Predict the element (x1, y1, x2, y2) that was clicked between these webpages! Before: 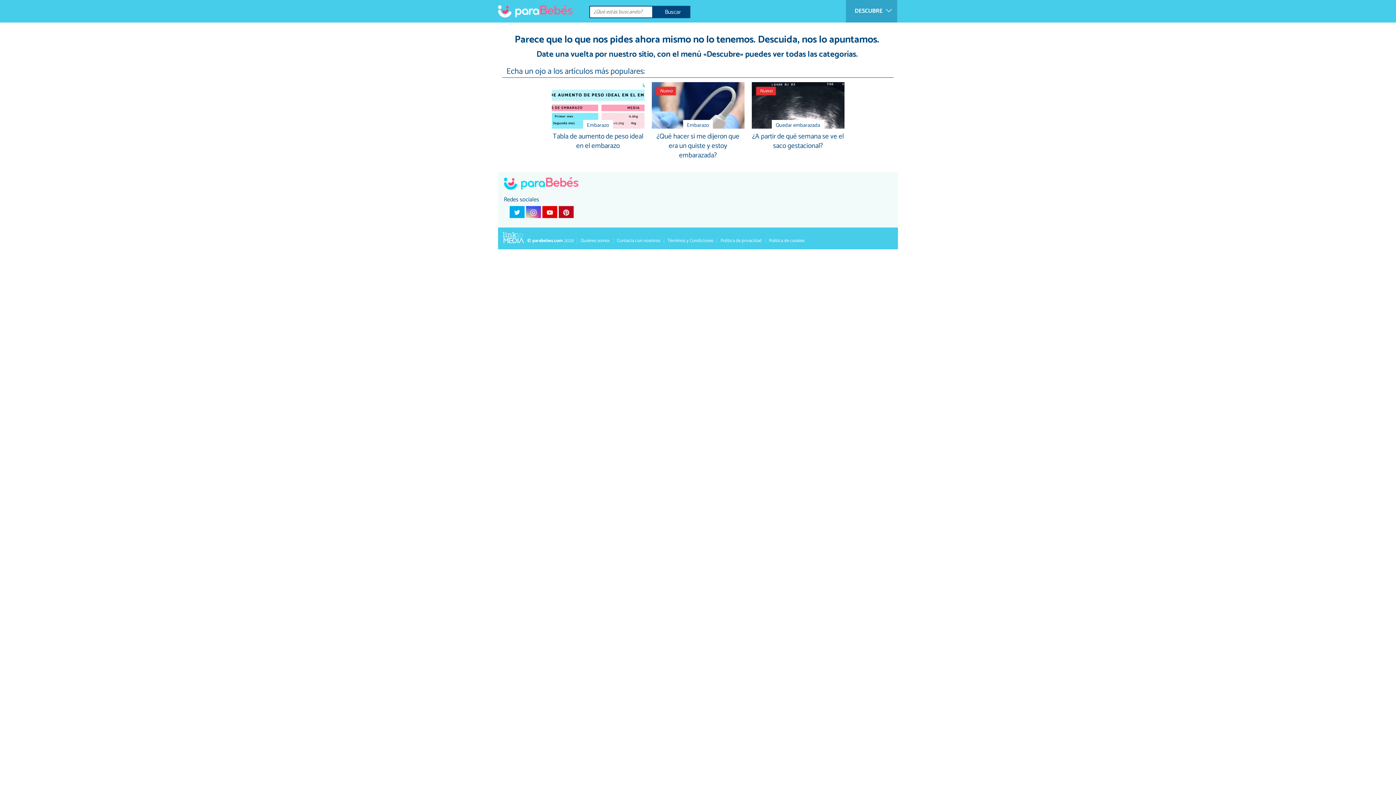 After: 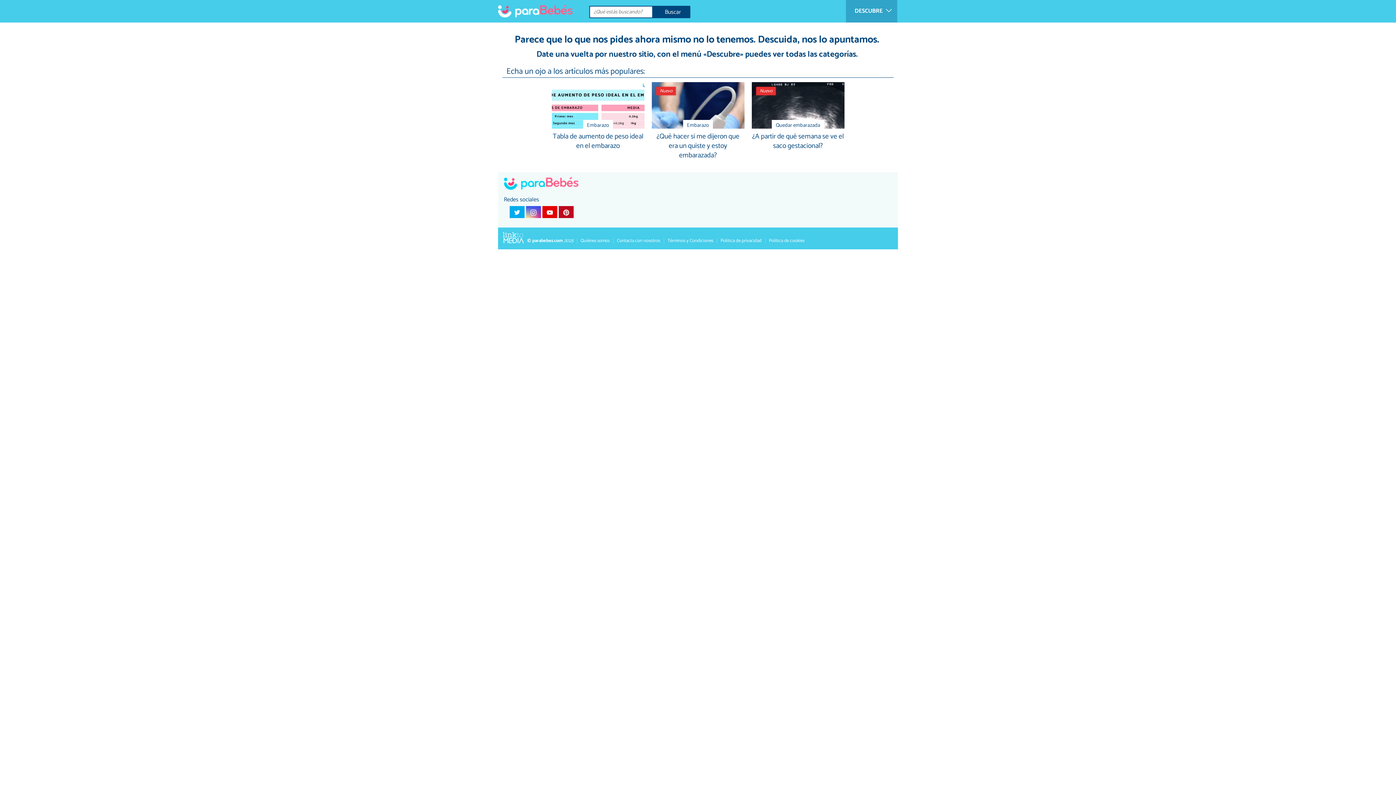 Action: bbox: (502, 244, 523, 256)